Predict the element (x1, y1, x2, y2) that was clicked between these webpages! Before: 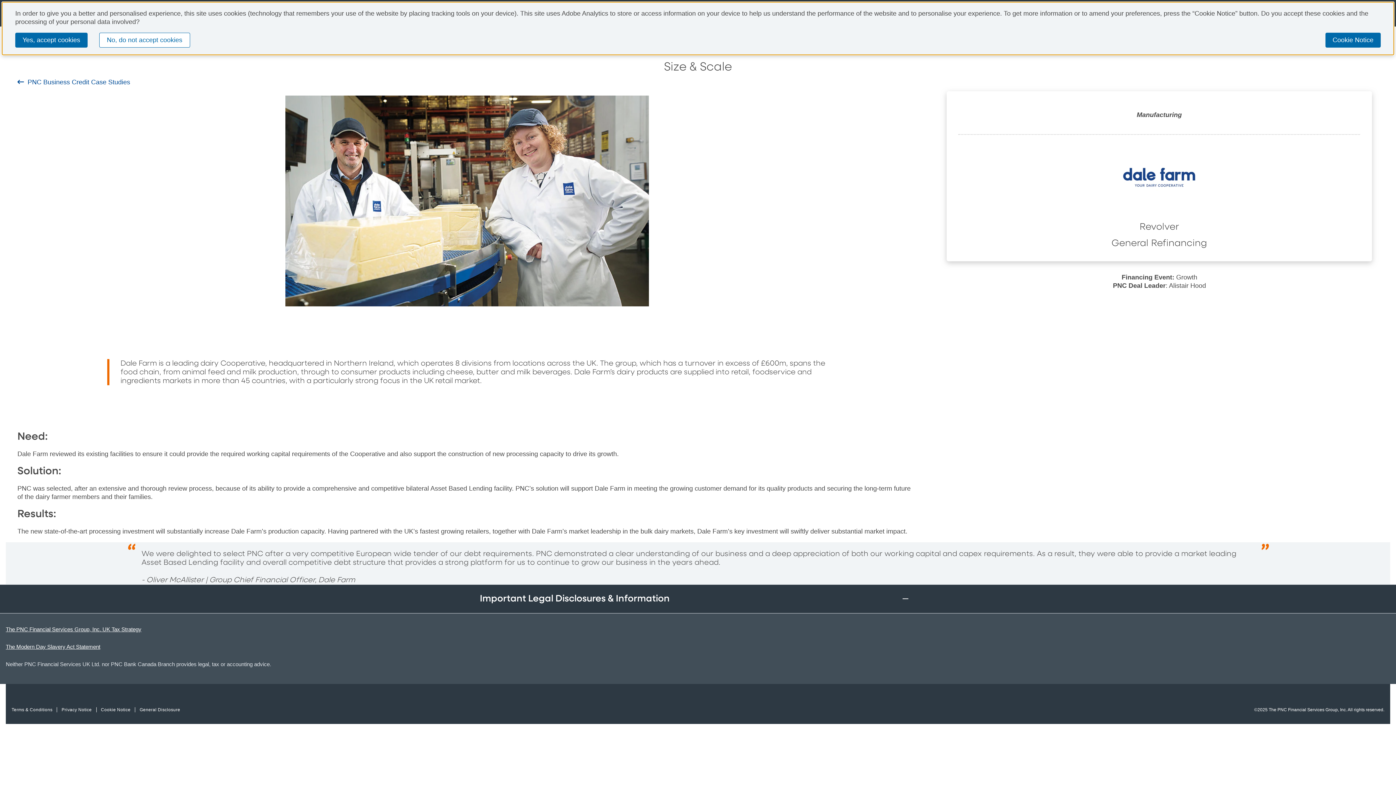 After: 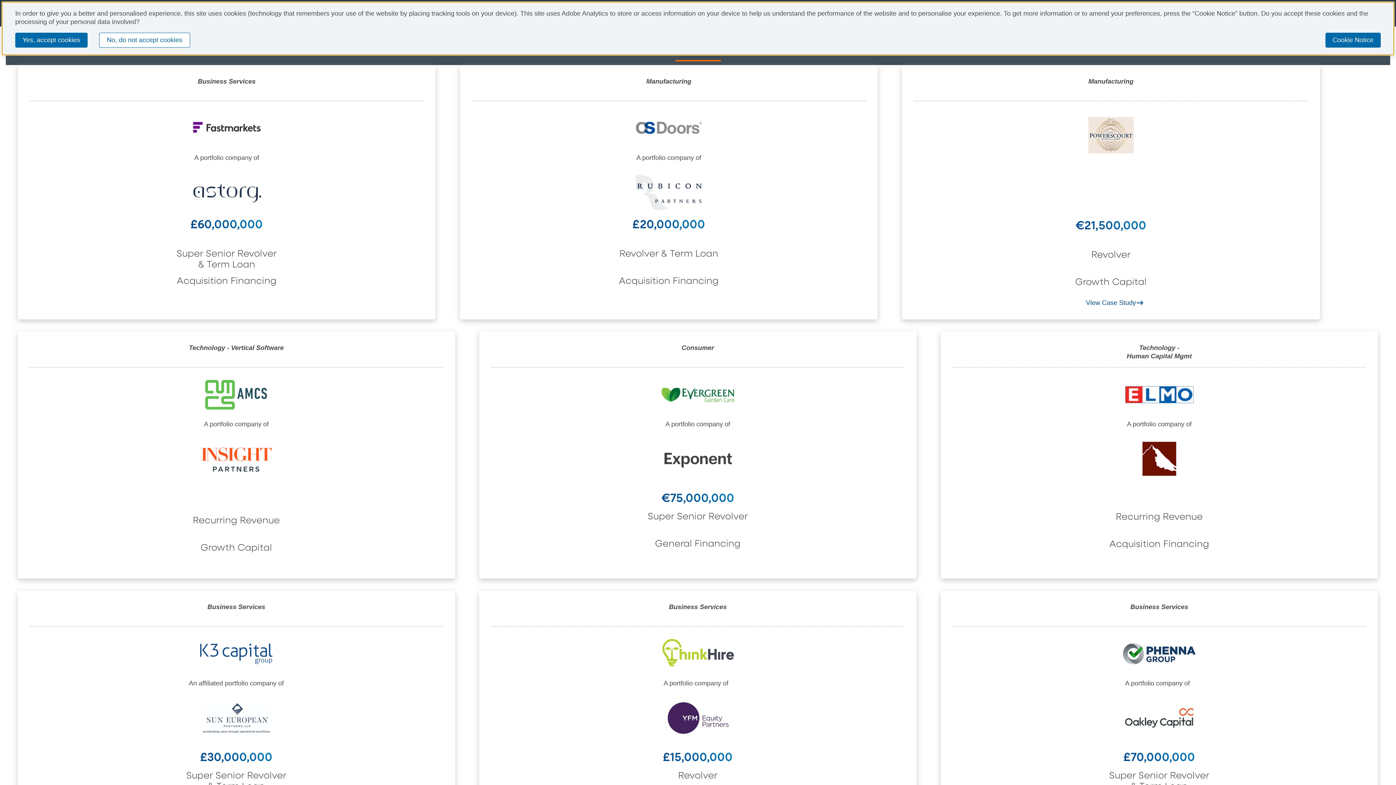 Action: label:  PNC Business Credit Case Studies bbox: (17, 78, 130, 86)